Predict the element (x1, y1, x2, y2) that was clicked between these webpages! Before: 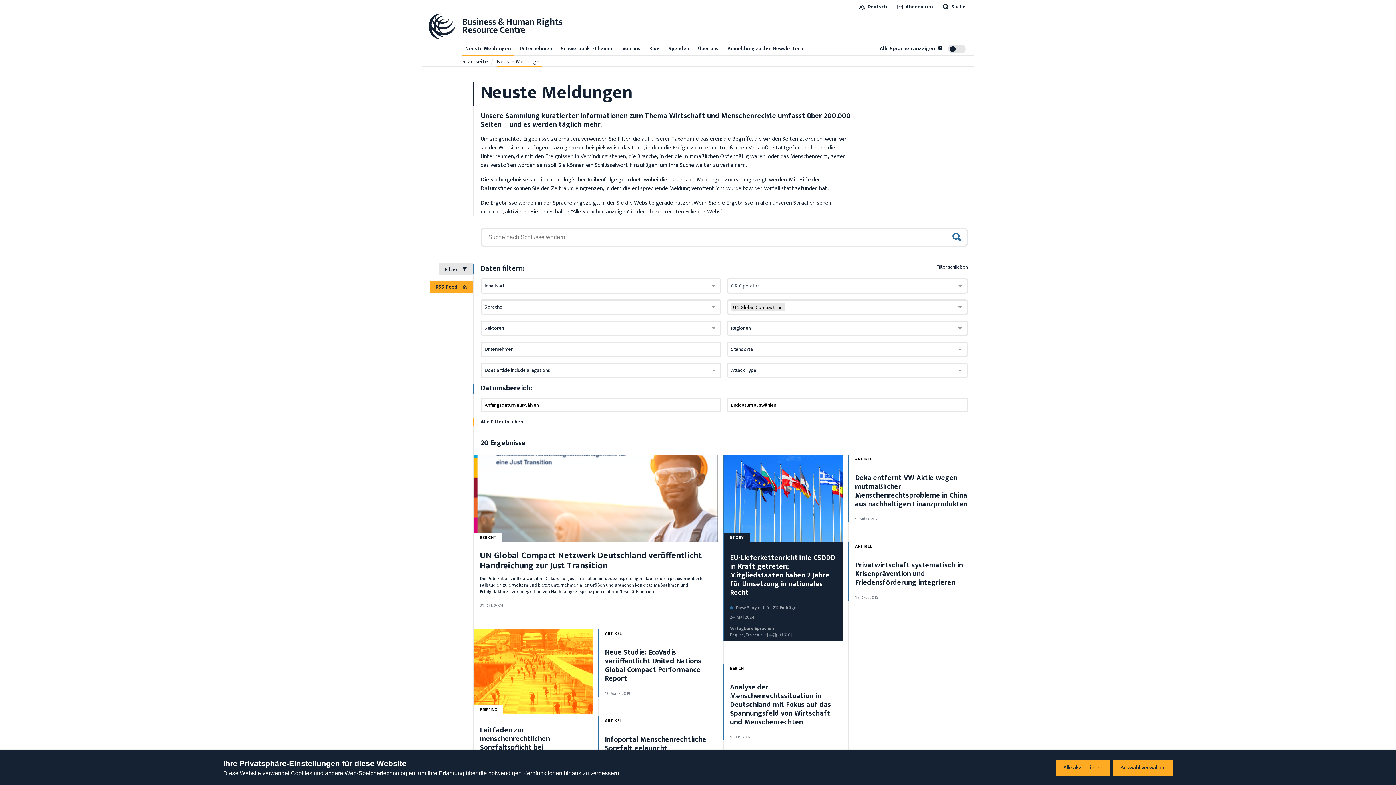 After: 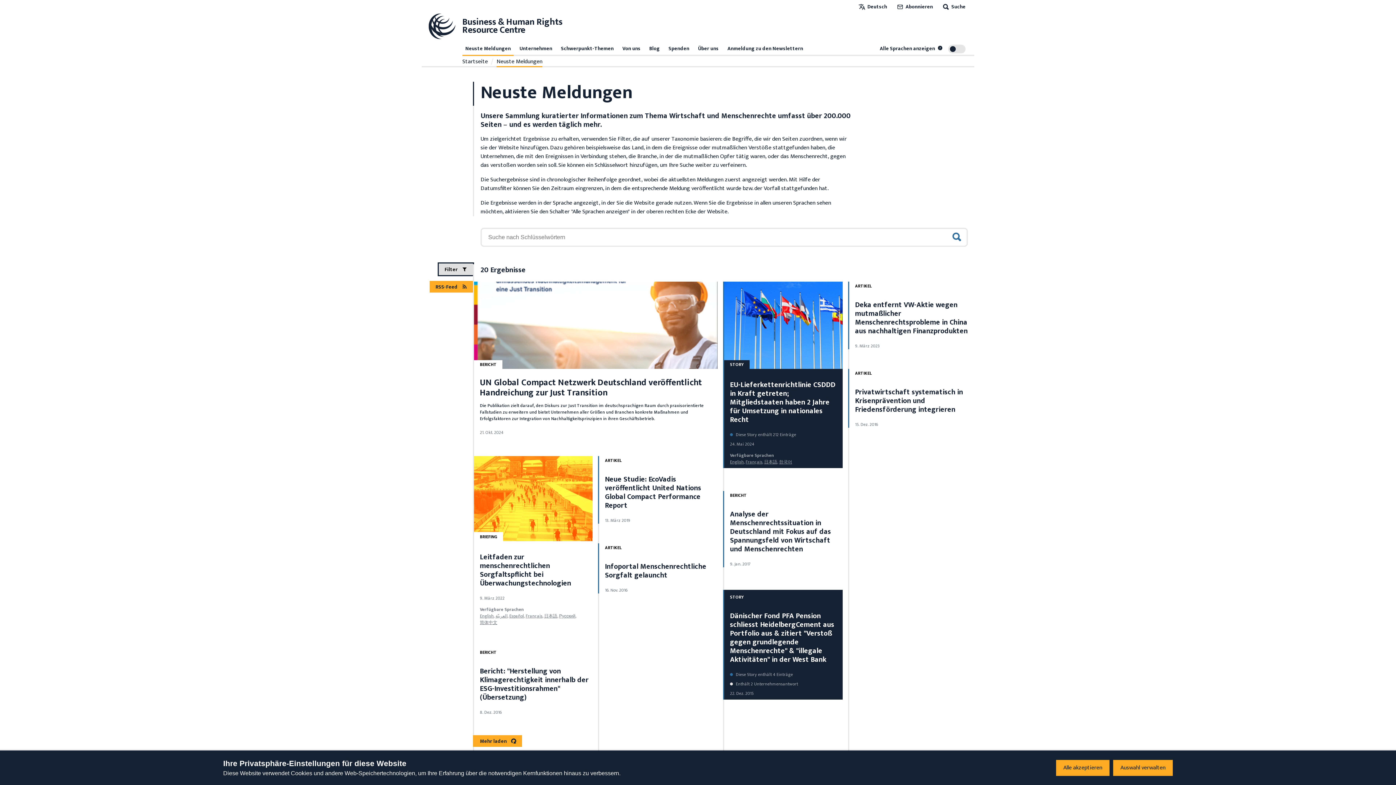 Action: label: Filter bbox: (438, 263, 473, 275)